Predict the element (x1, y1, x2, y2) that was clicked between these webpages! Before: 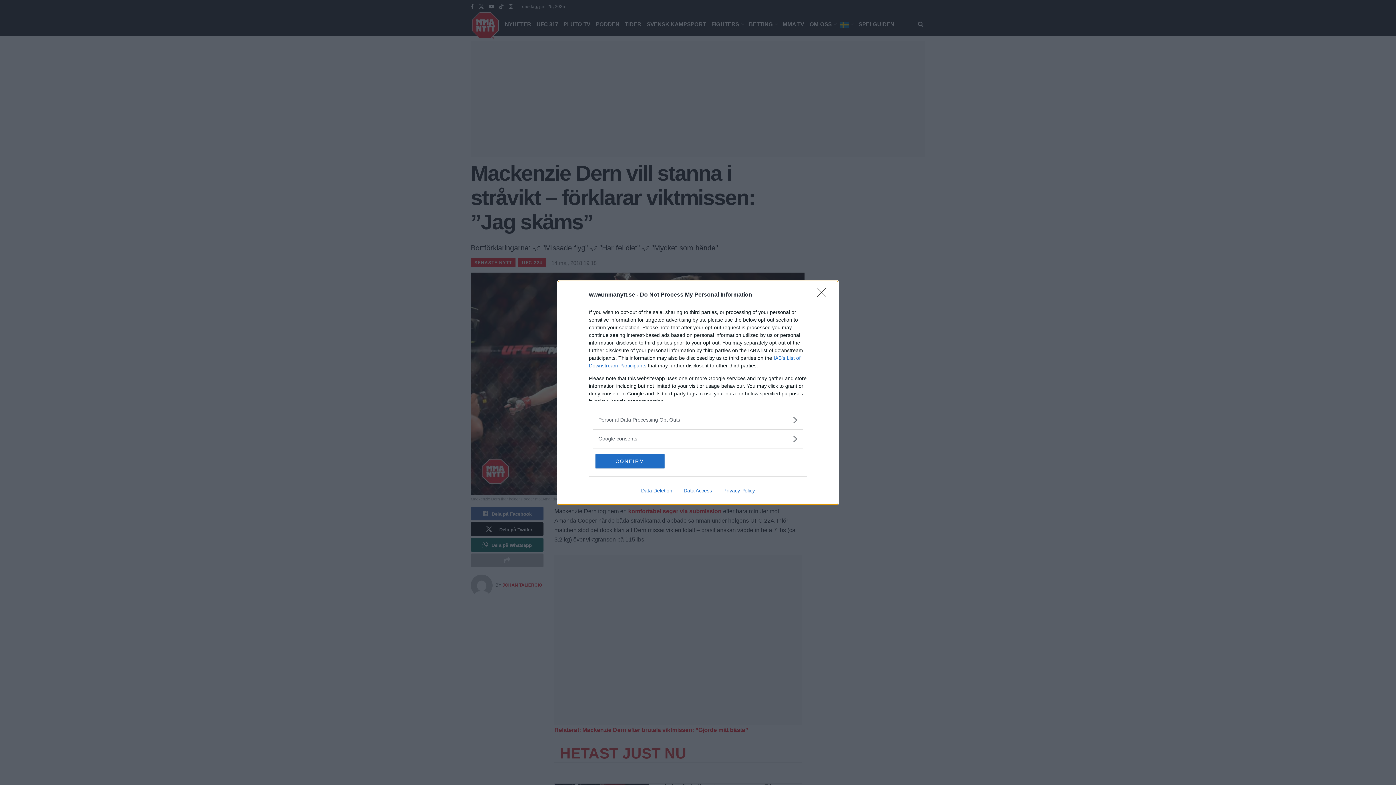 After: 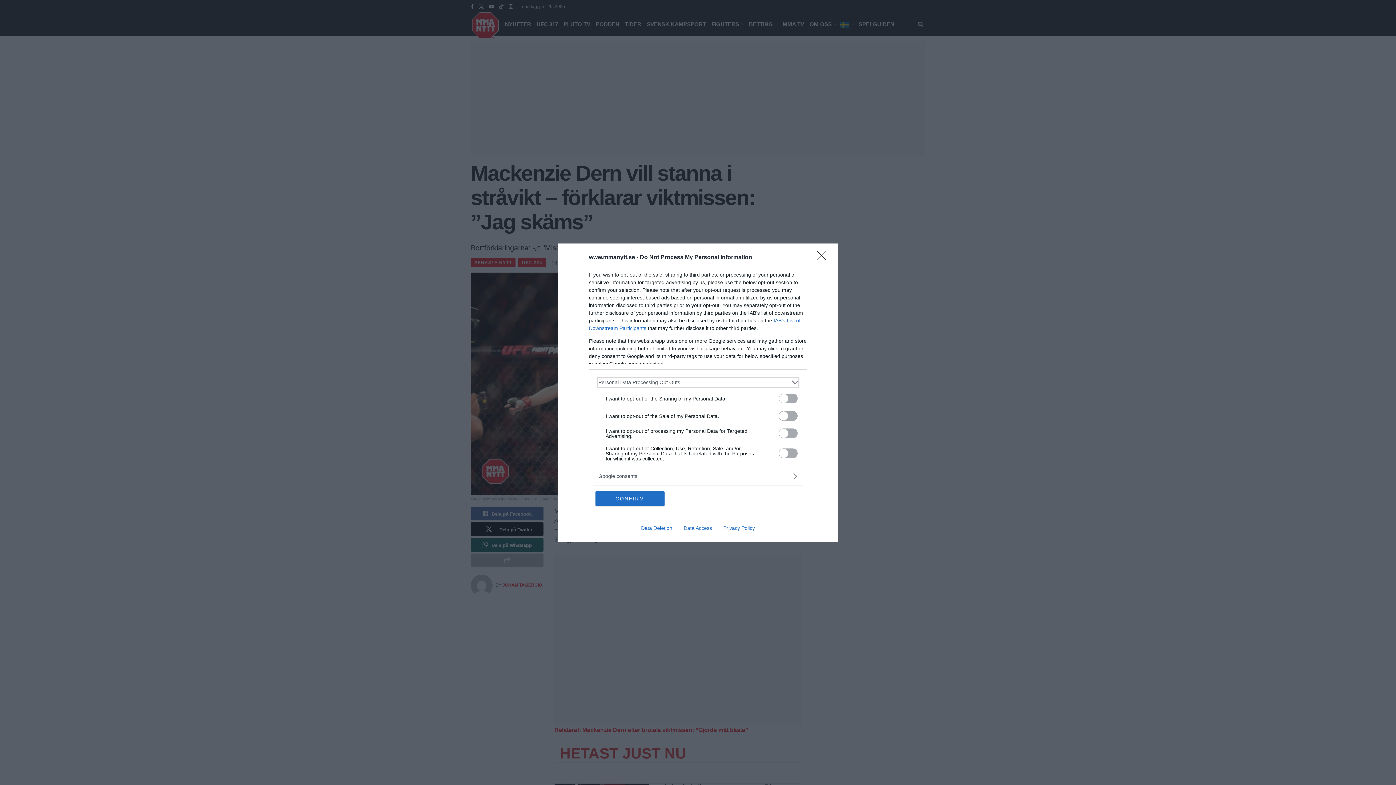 Action: label: Opt-Outs bbox: (598, 416, 797, 423)